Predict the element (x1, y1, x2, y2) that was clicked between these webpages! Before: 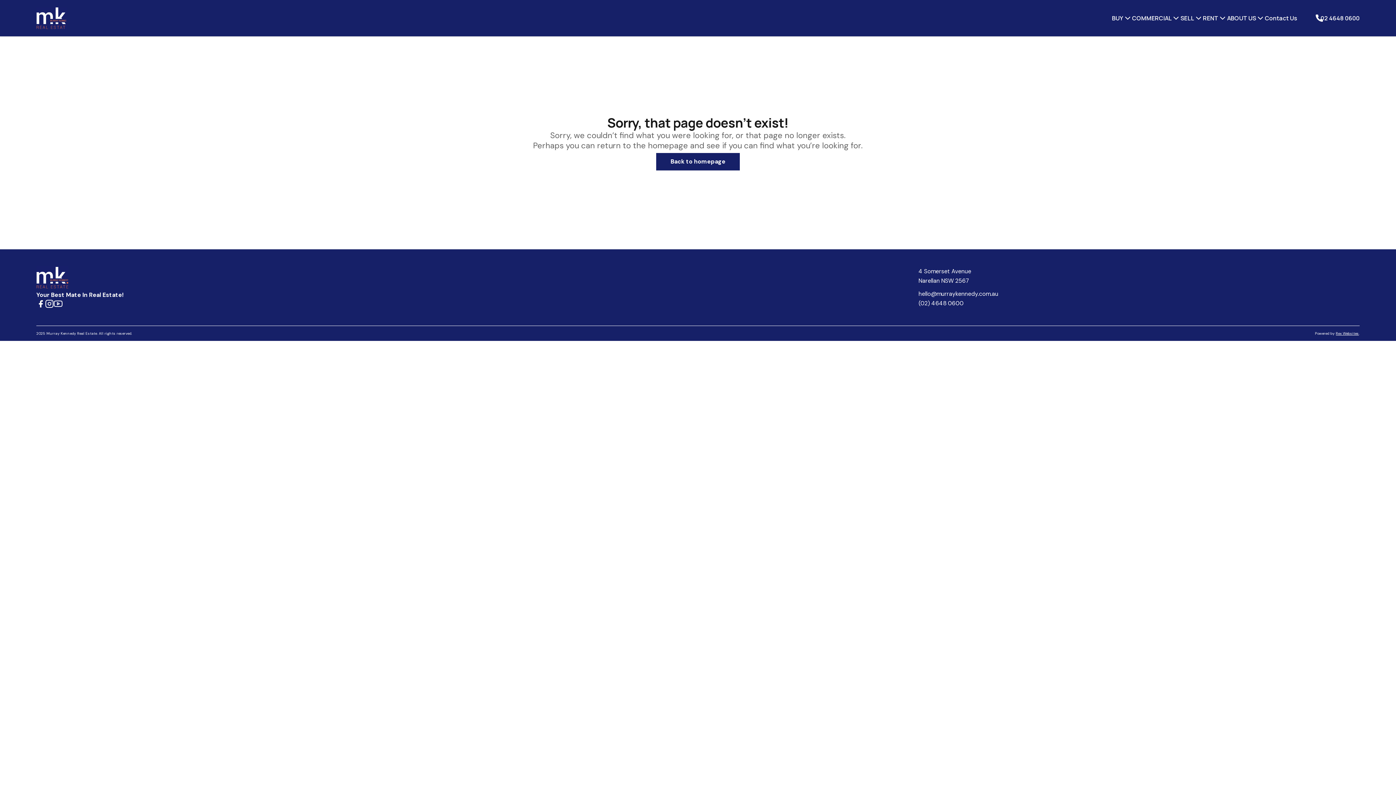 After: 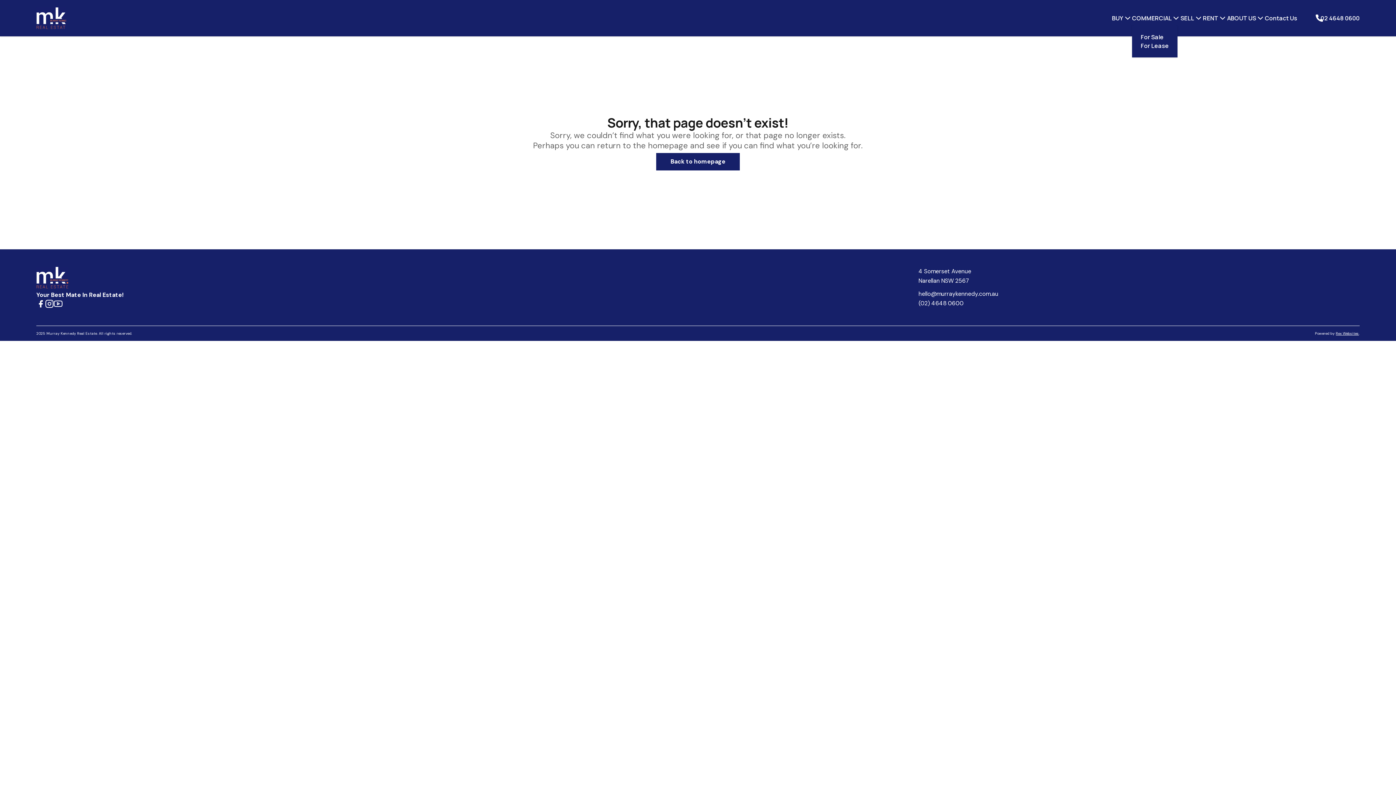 Action: label: COMMERCIAL bbox: (1132, 13, 1172, 22)